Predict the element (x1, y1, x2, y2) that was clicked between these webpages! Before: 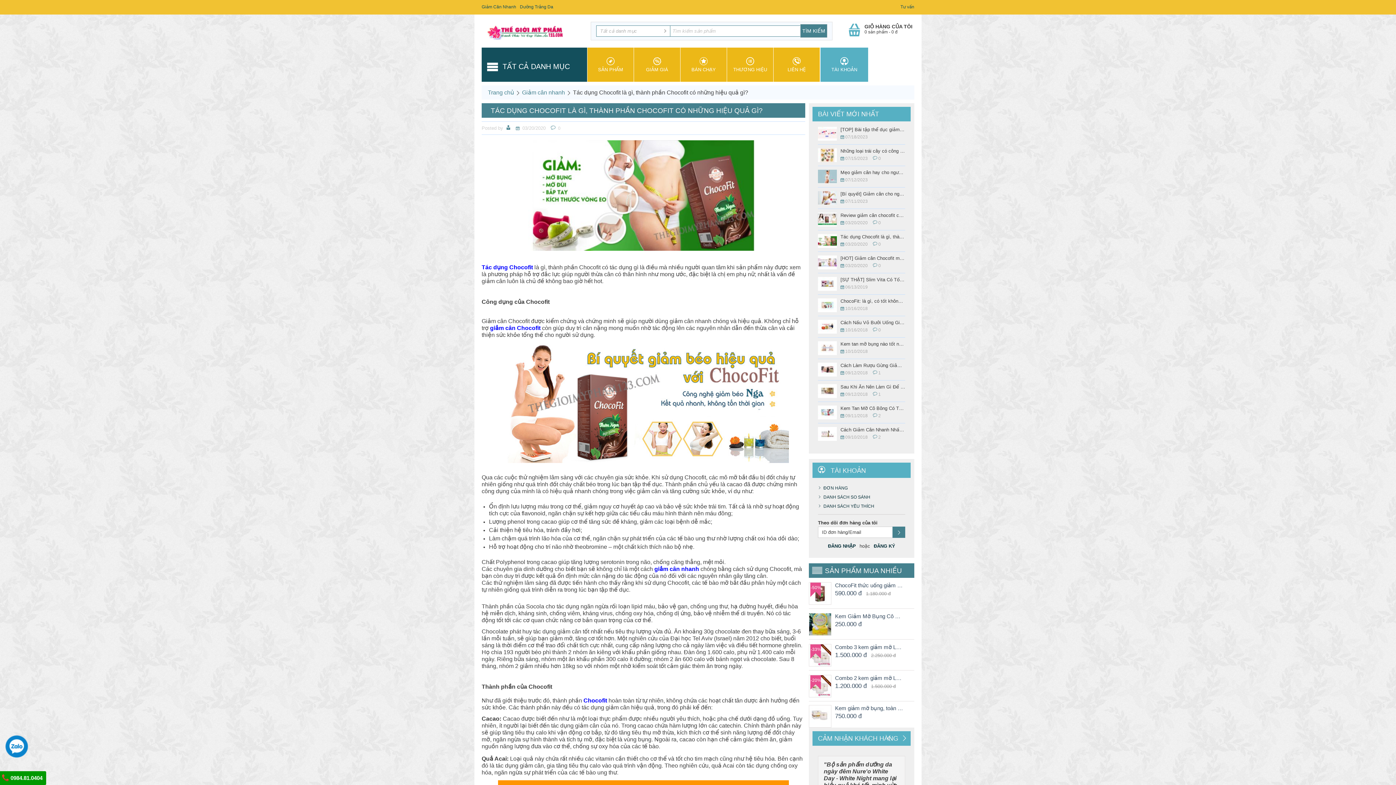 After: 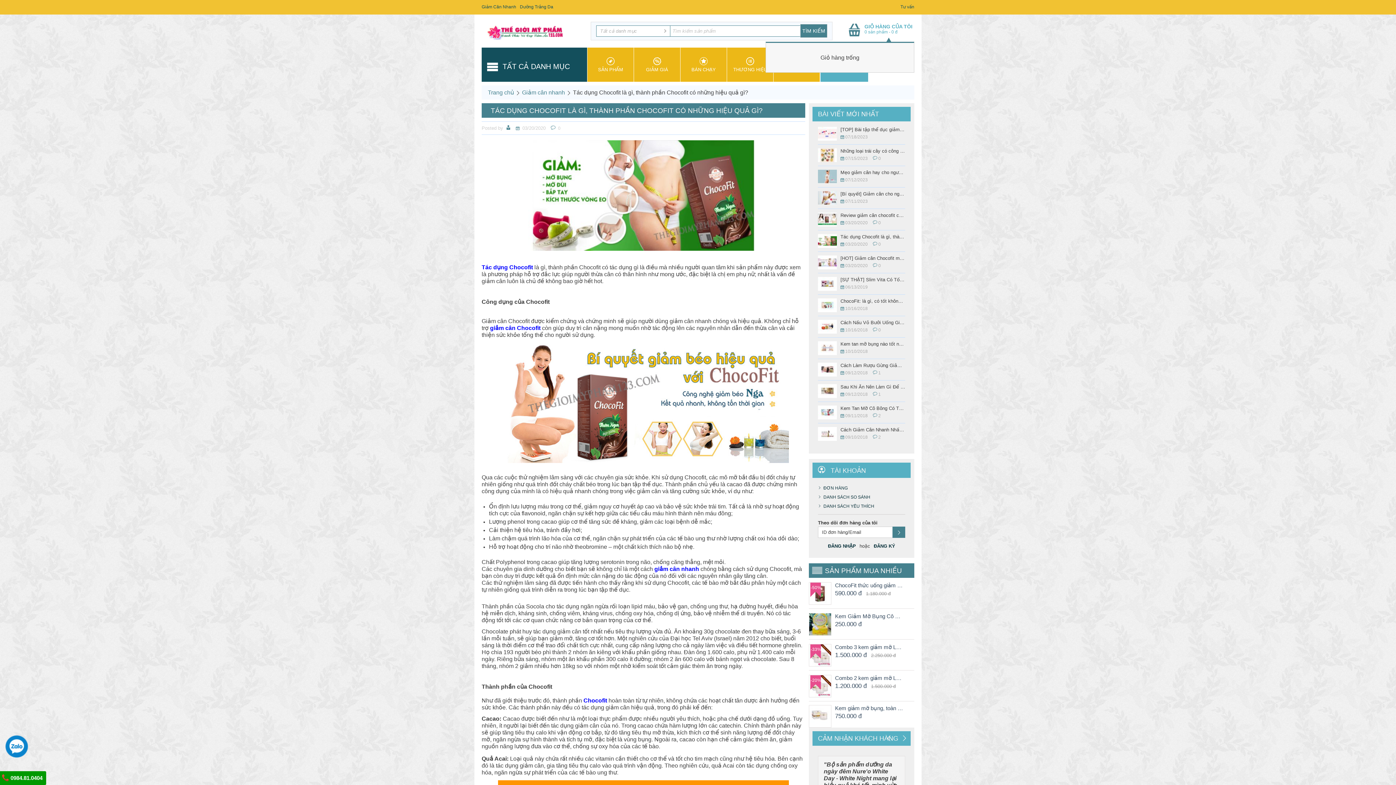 Action: bbox: (846, 21, 914, 36) label: GIỎ HÀNG CỦA TÔI
0 sản phẩm - 0 đ